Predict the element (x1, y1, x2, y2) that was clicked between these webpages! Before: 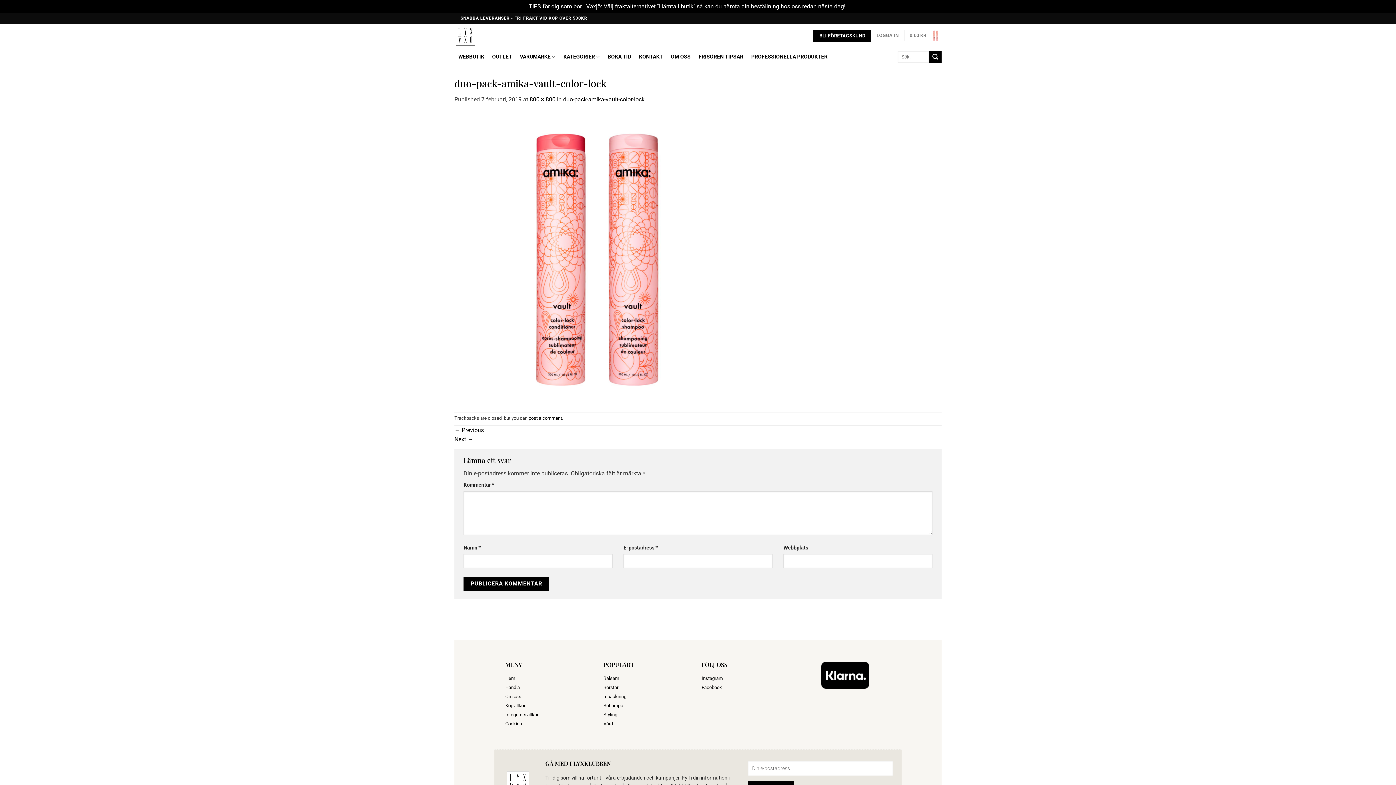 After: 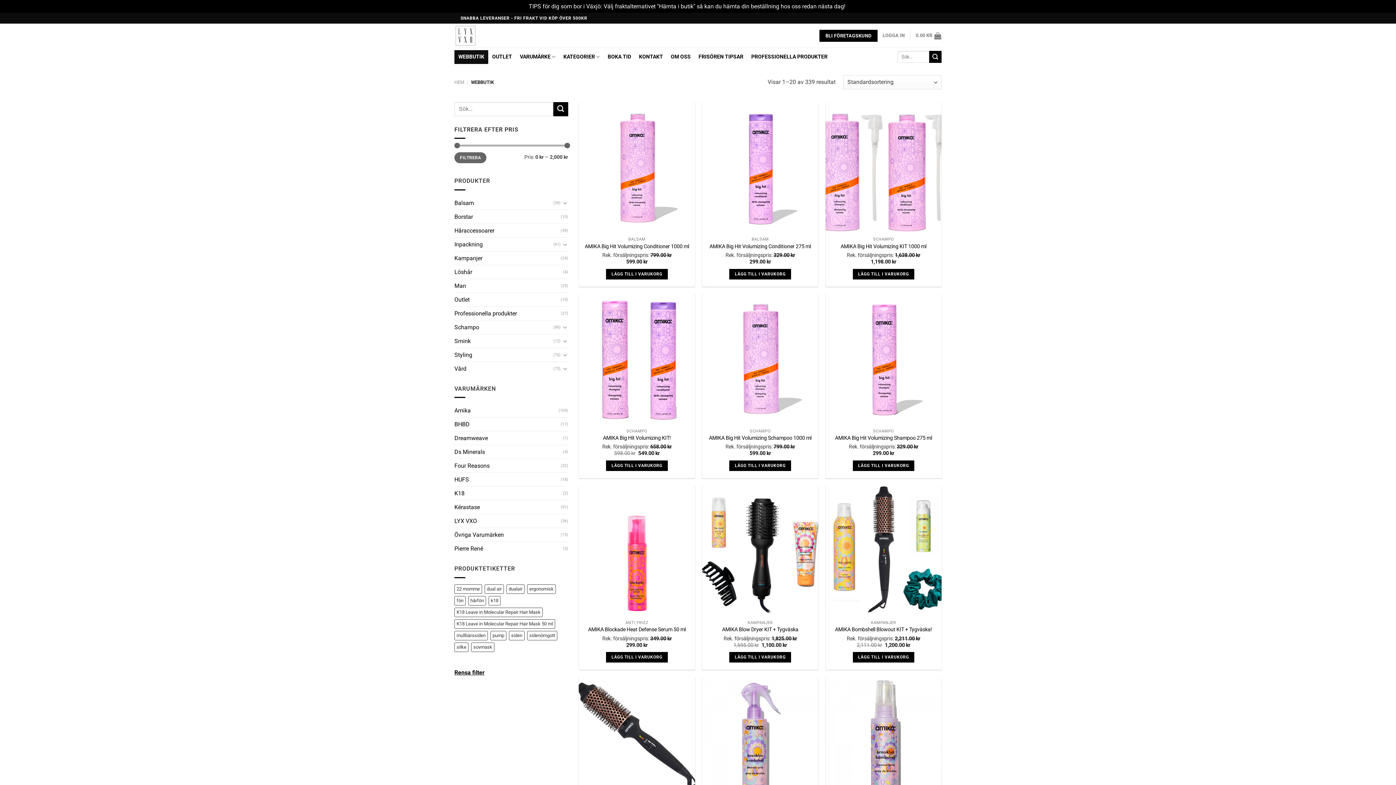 Action: bbox: (505, 684, 596, 691) label: Handla